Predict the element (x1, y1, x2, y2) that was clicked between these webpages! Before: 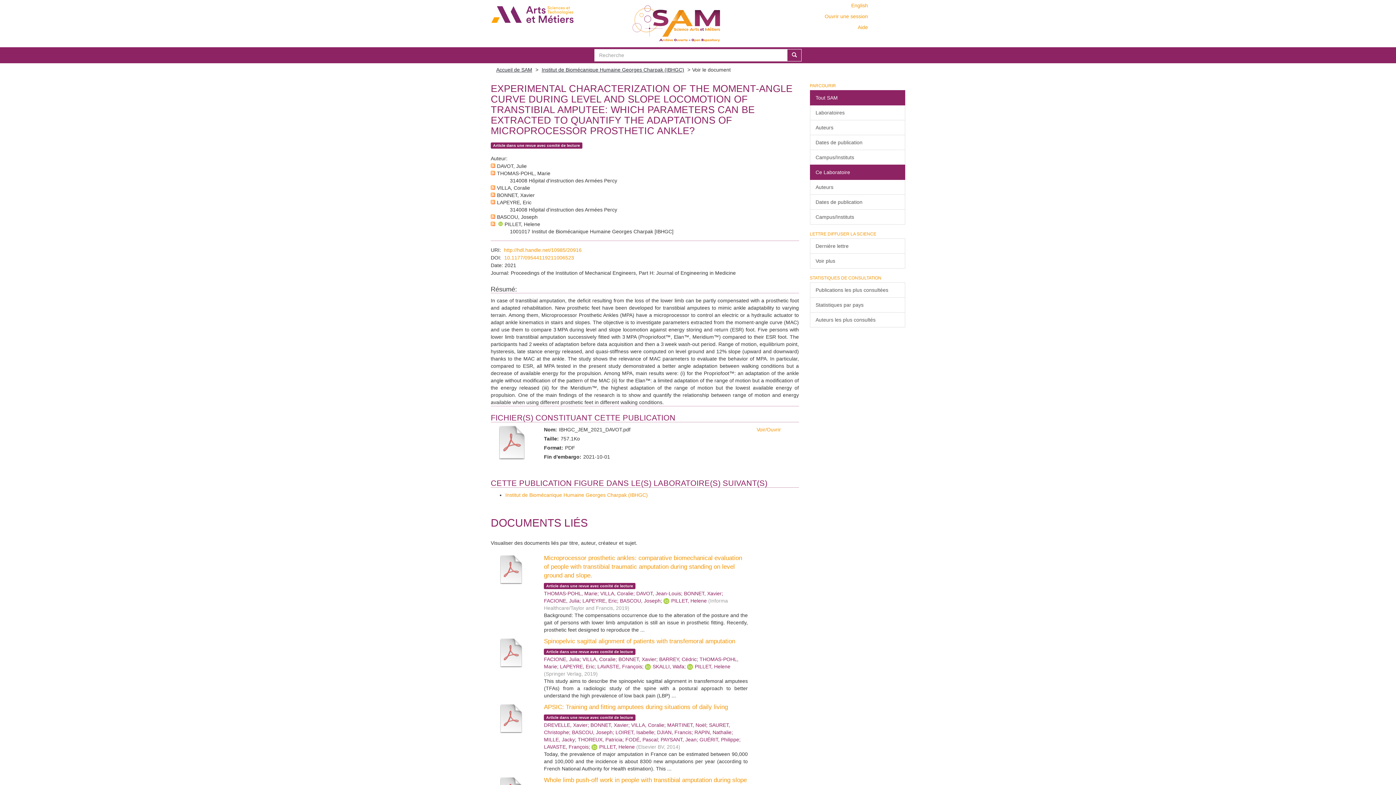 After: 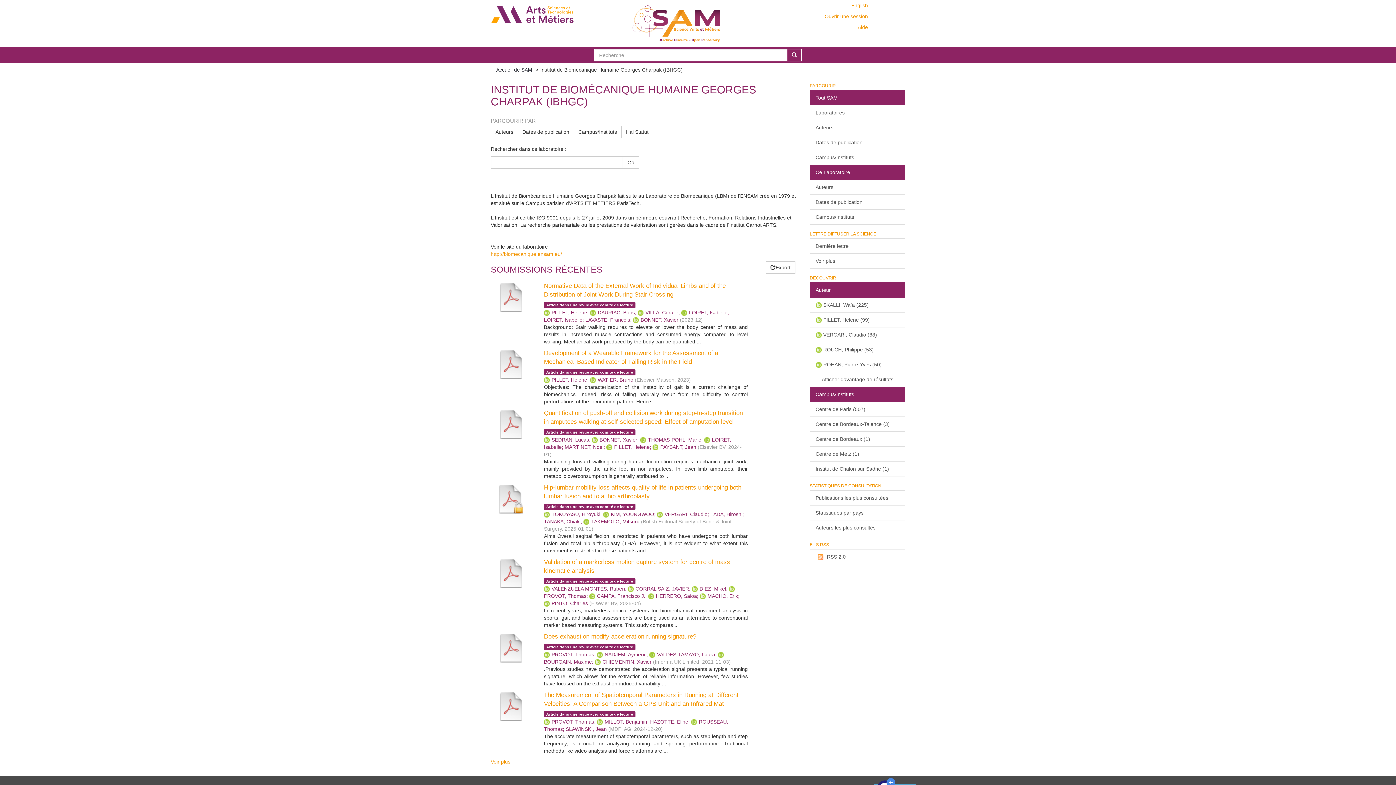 Action: bbox: (541, 66, 684, 72) label: Institut de Biomécanique Humaine Georges Charpak (IBHGC)